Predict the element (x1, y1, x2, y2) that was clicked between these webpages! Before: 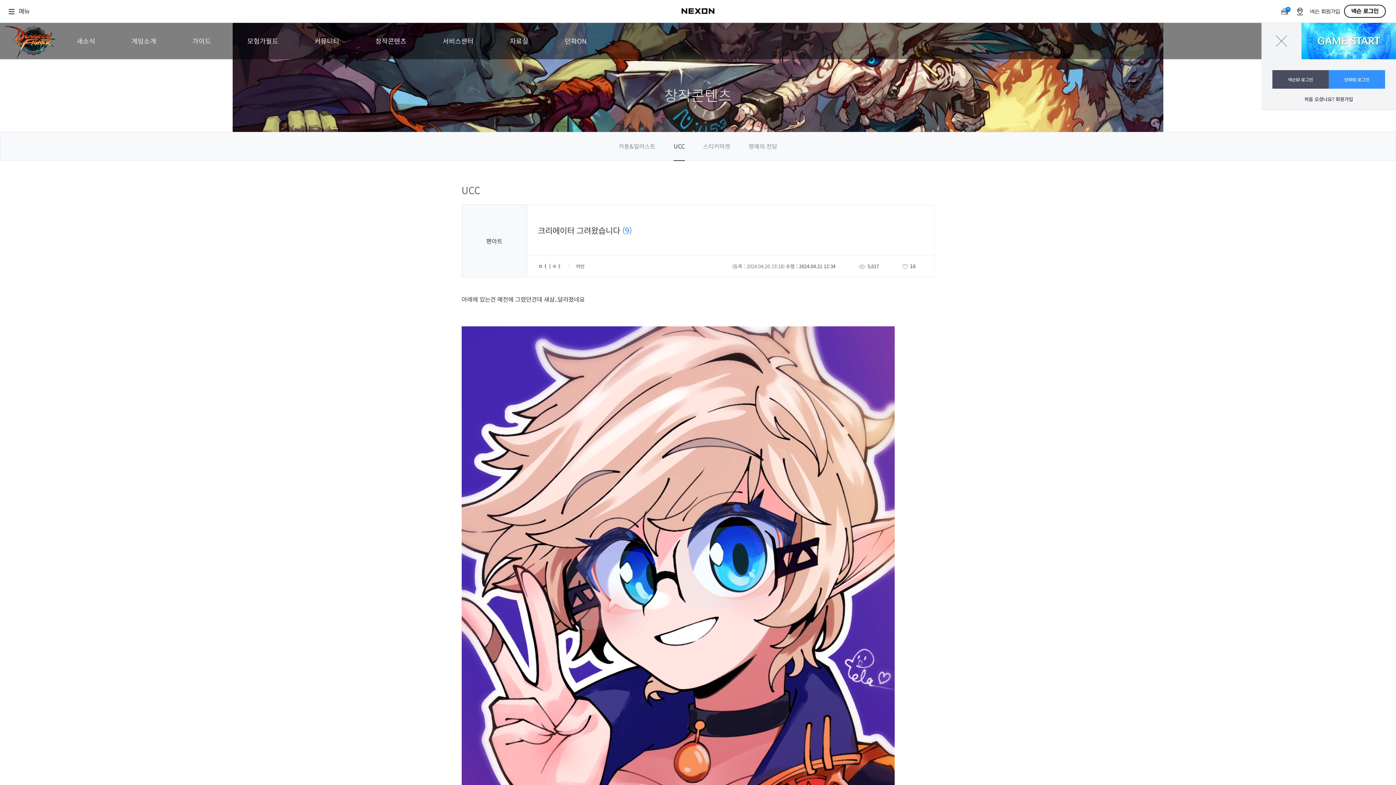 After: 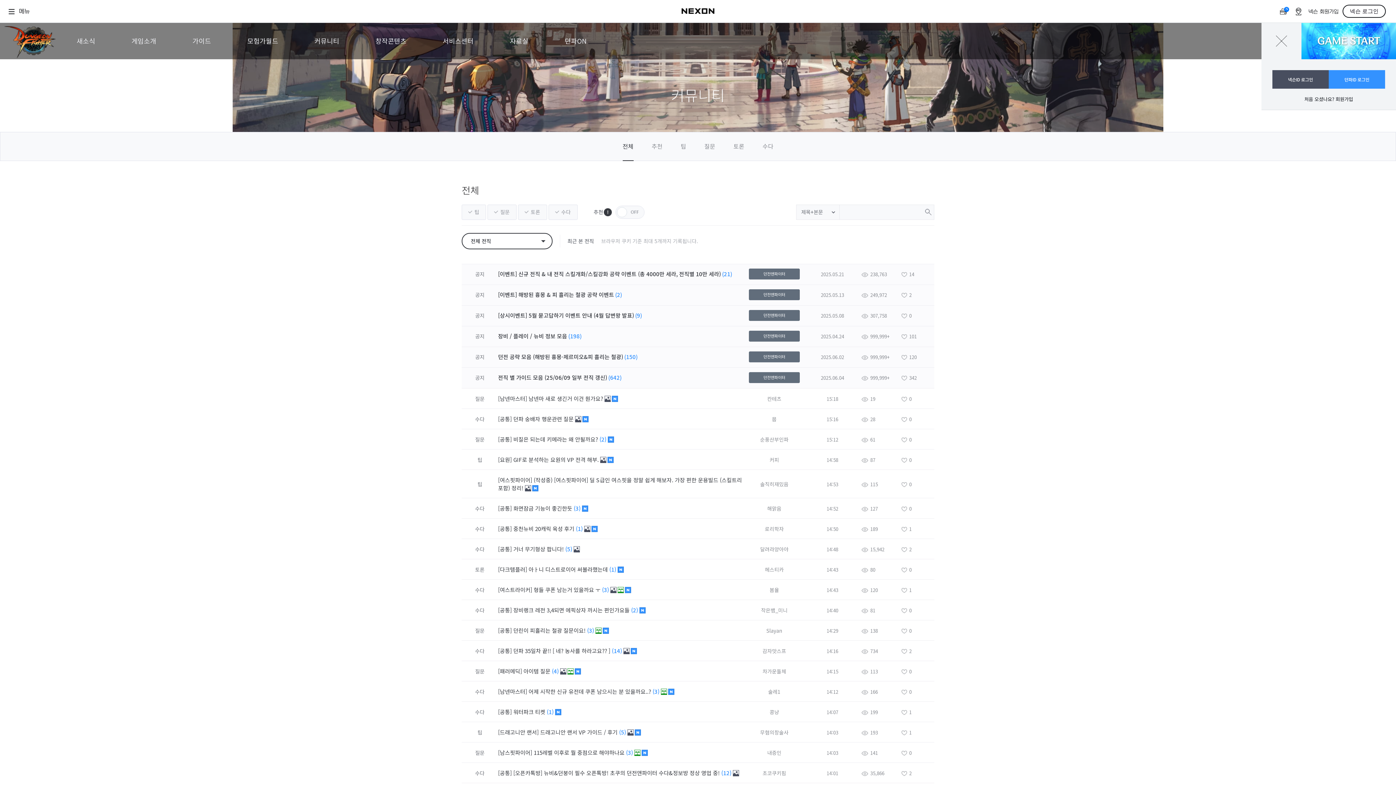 Action: label: 커뮤니티 bbox: (296, 22, 357, 59)